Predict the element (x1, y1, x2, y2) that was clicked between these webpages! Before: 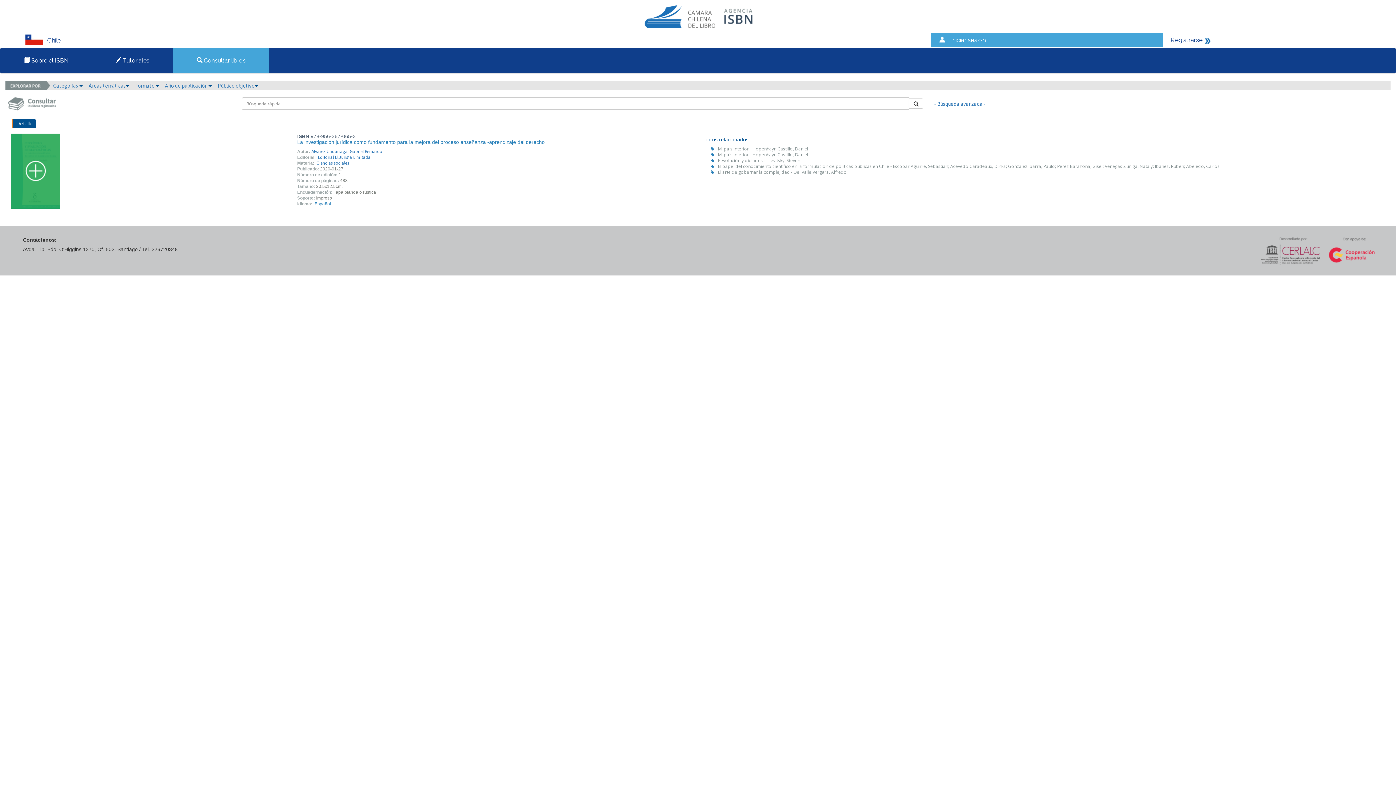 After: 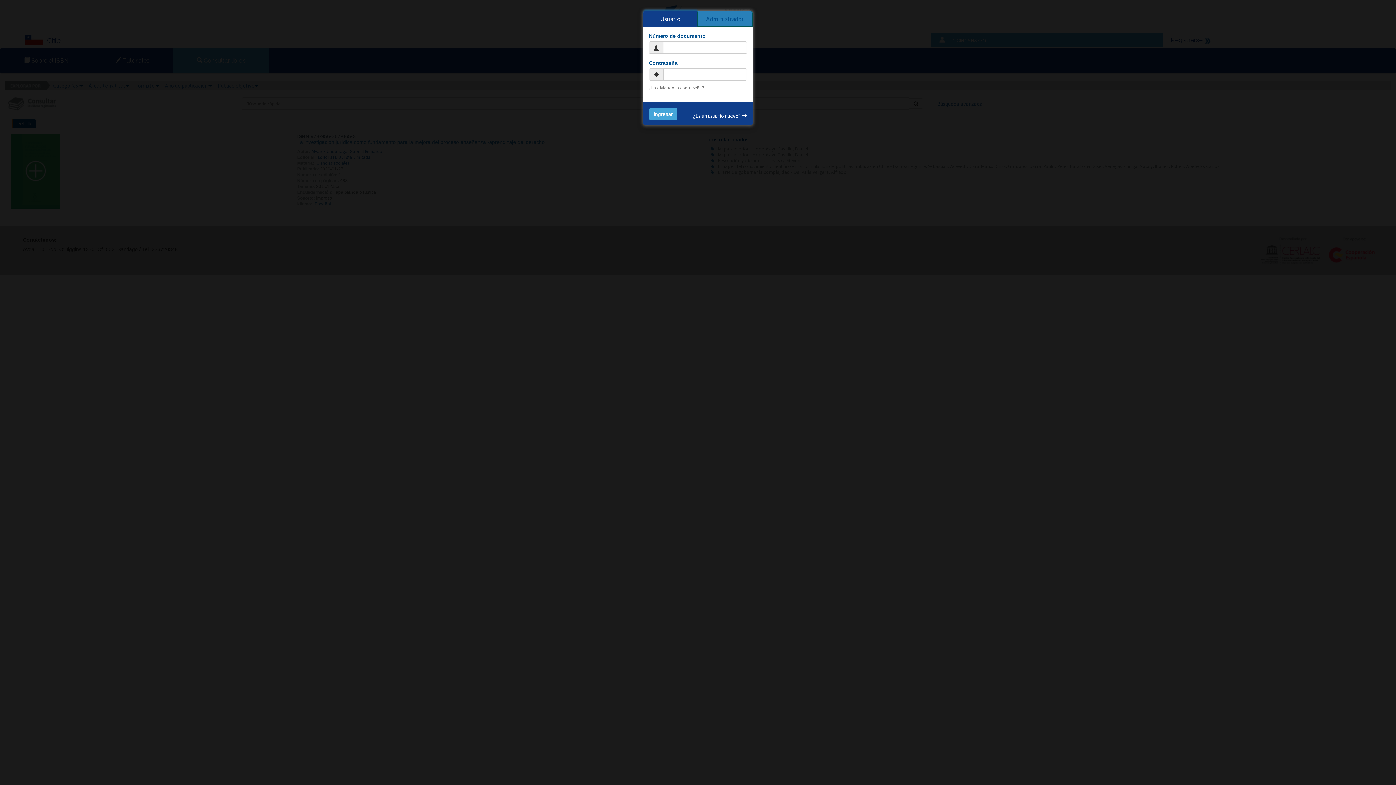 Action: bbox: (950, 36, 985, 43) label: Iniciar sesión